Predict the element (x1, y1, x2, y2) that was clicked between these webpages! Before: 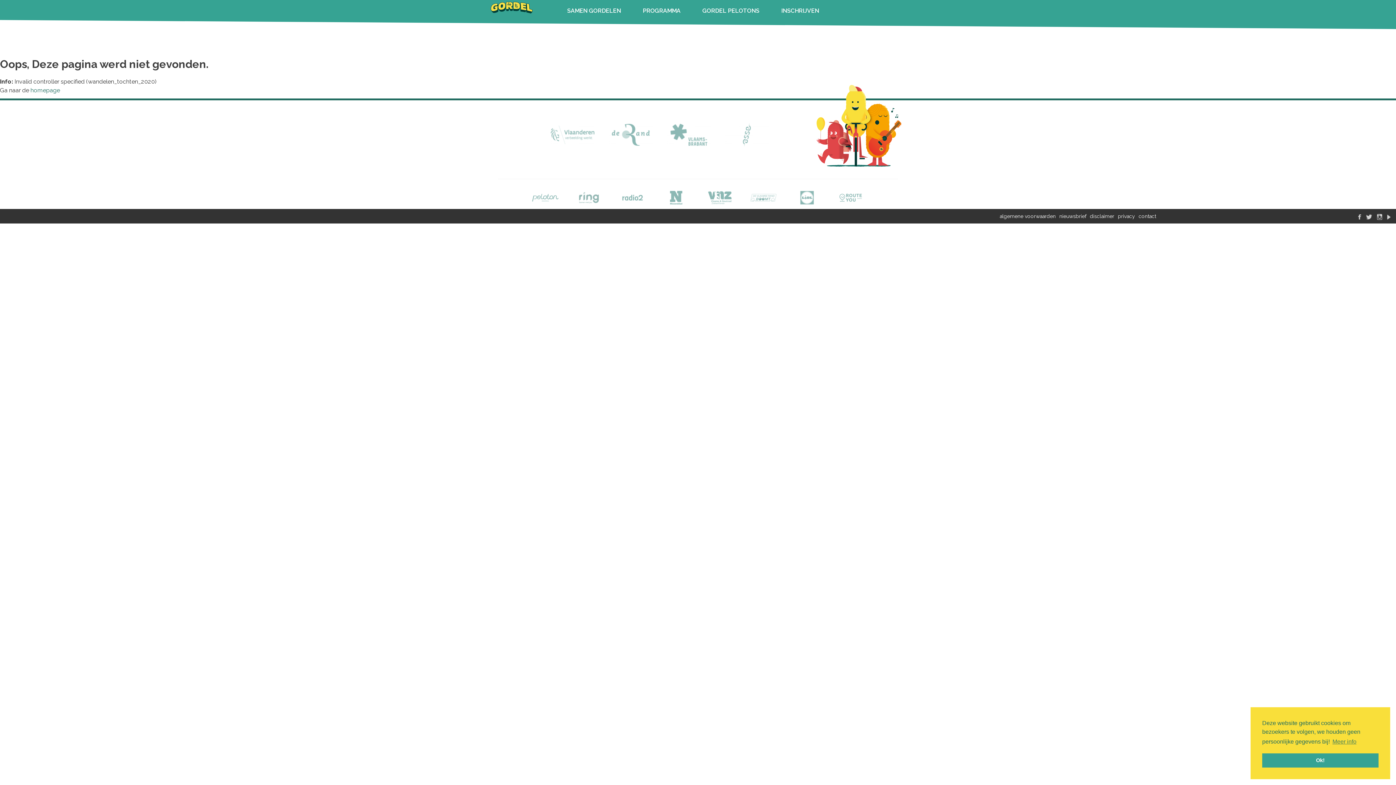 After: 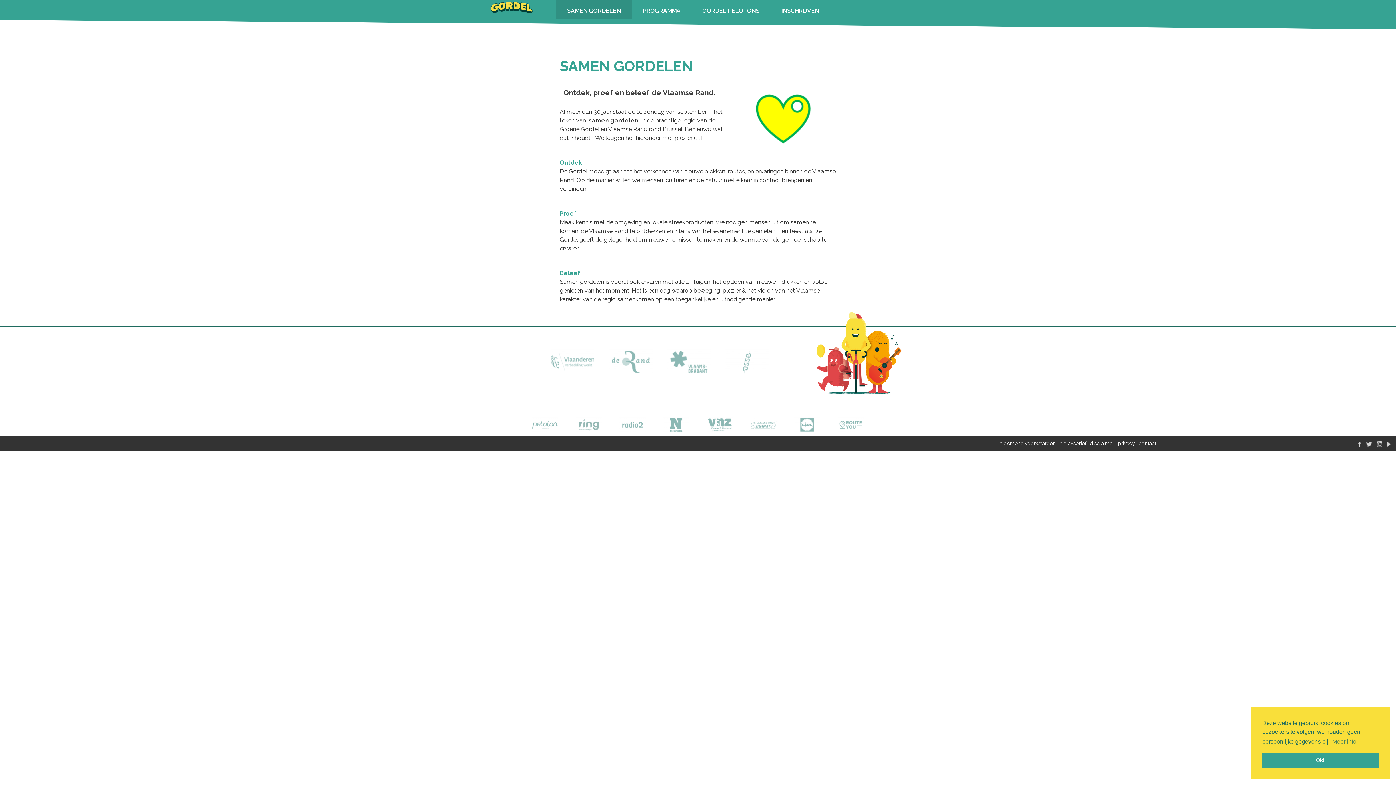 Action: label: SAMEN GORDELEN bbox: (556, 0, 632, 18)